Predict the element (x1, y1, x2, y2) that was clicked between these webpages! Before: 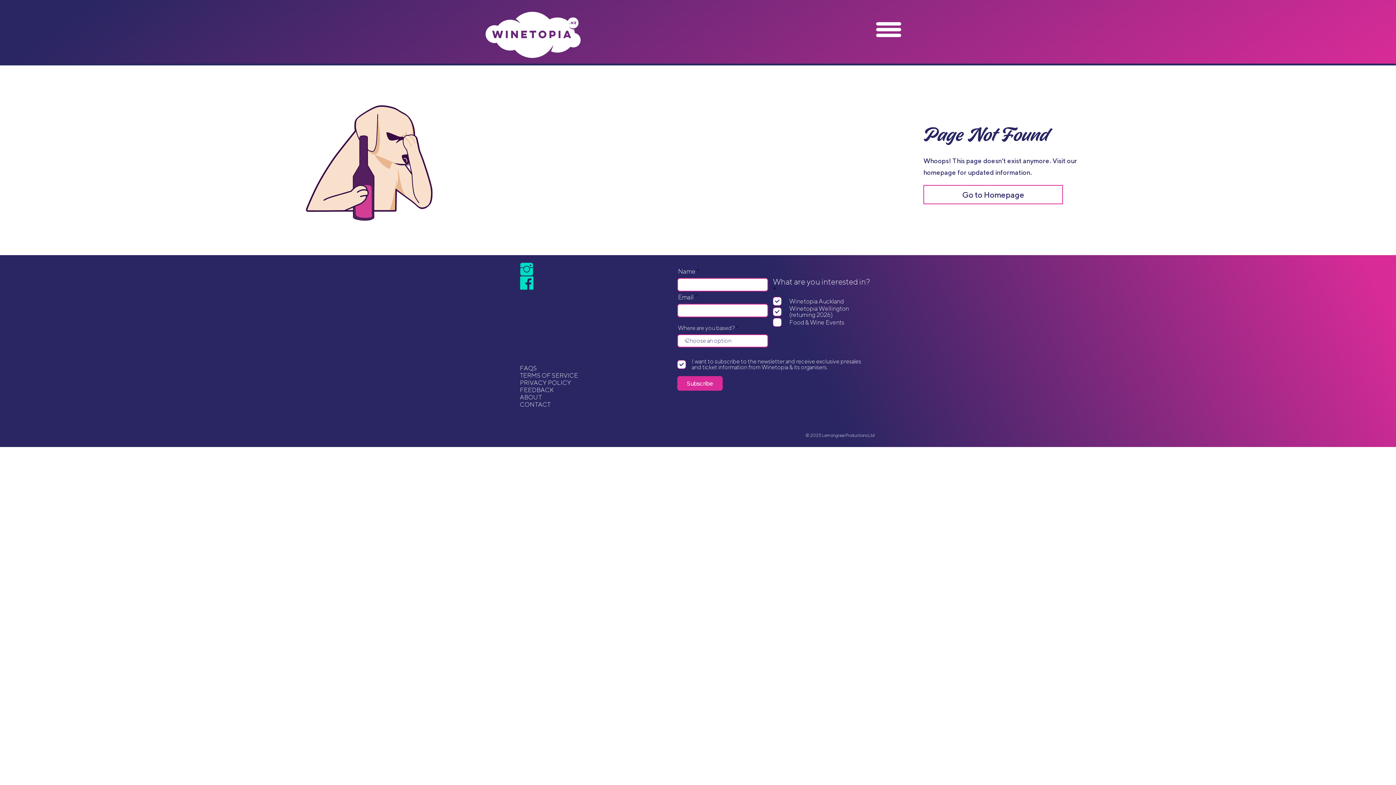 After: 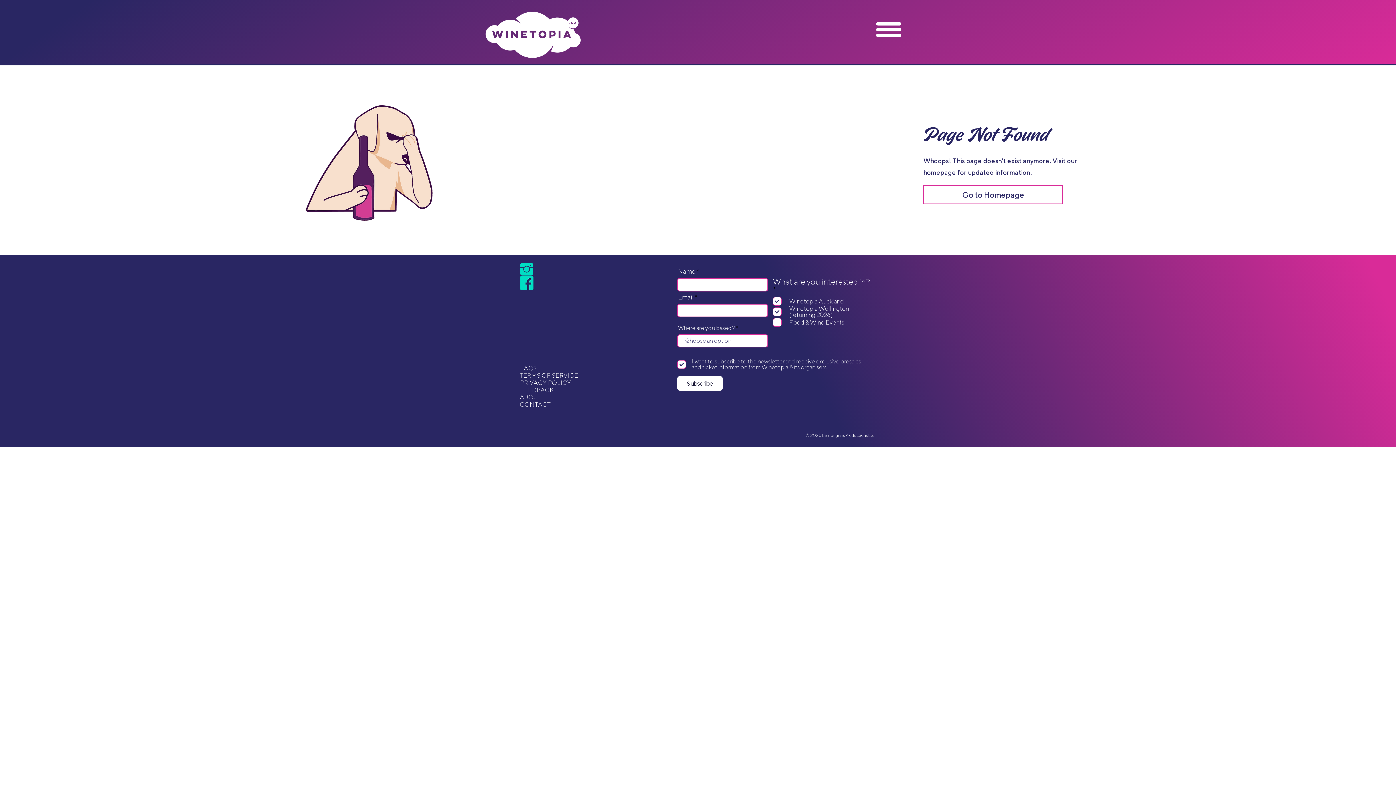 Action: bbox: (677, 376, 722, 390) label: Subscribe